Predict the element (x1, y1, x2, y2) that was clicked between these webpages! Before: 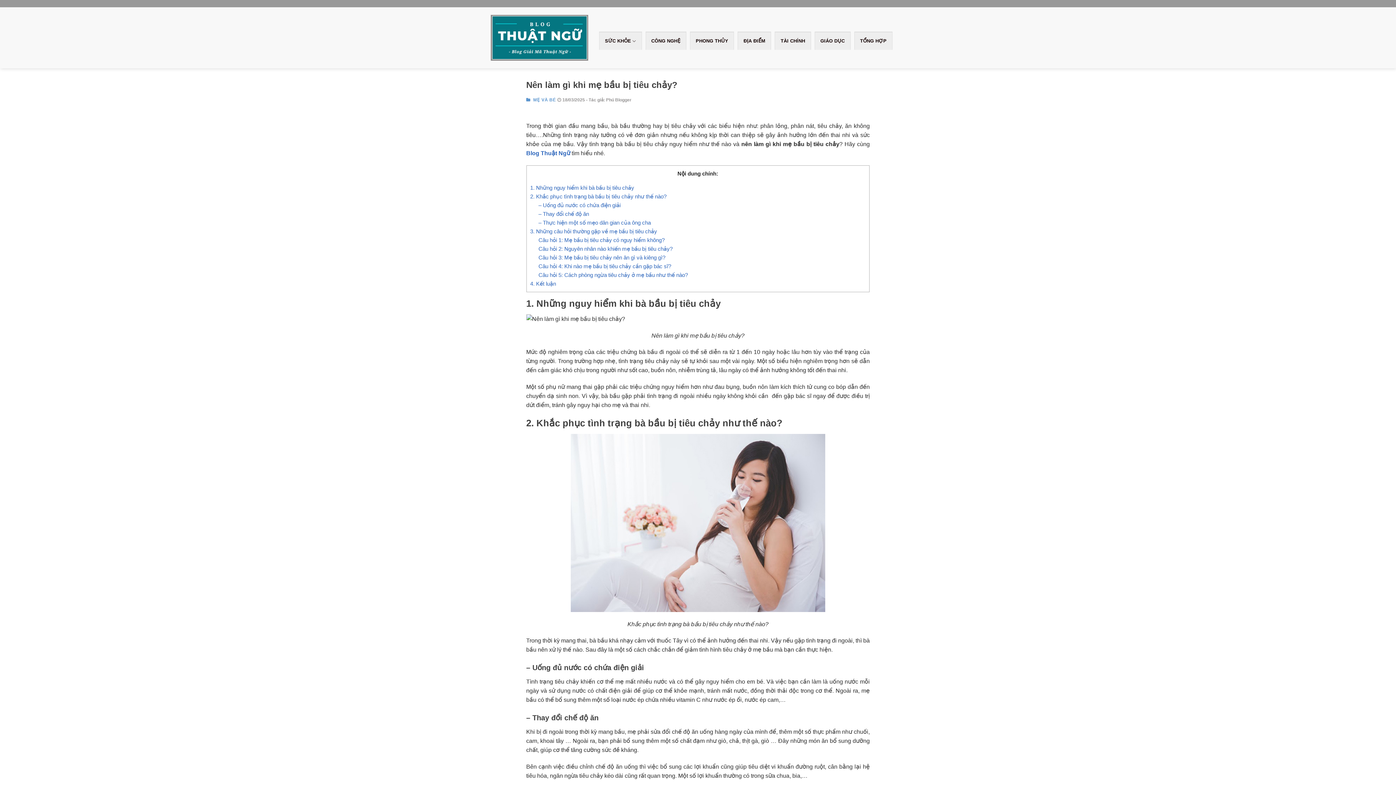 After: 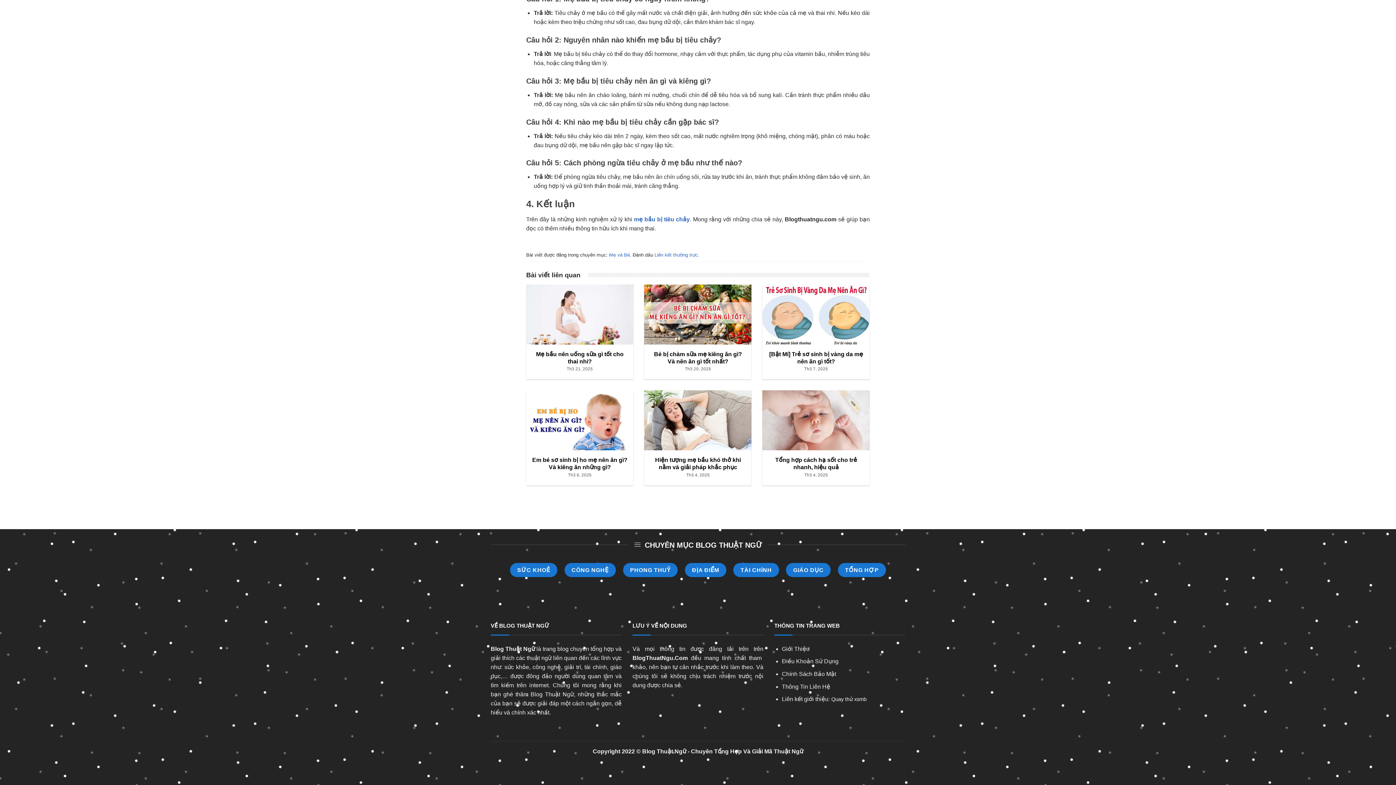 Action: bbox: (530, 280, 556, 286) label: 4. Kết luận